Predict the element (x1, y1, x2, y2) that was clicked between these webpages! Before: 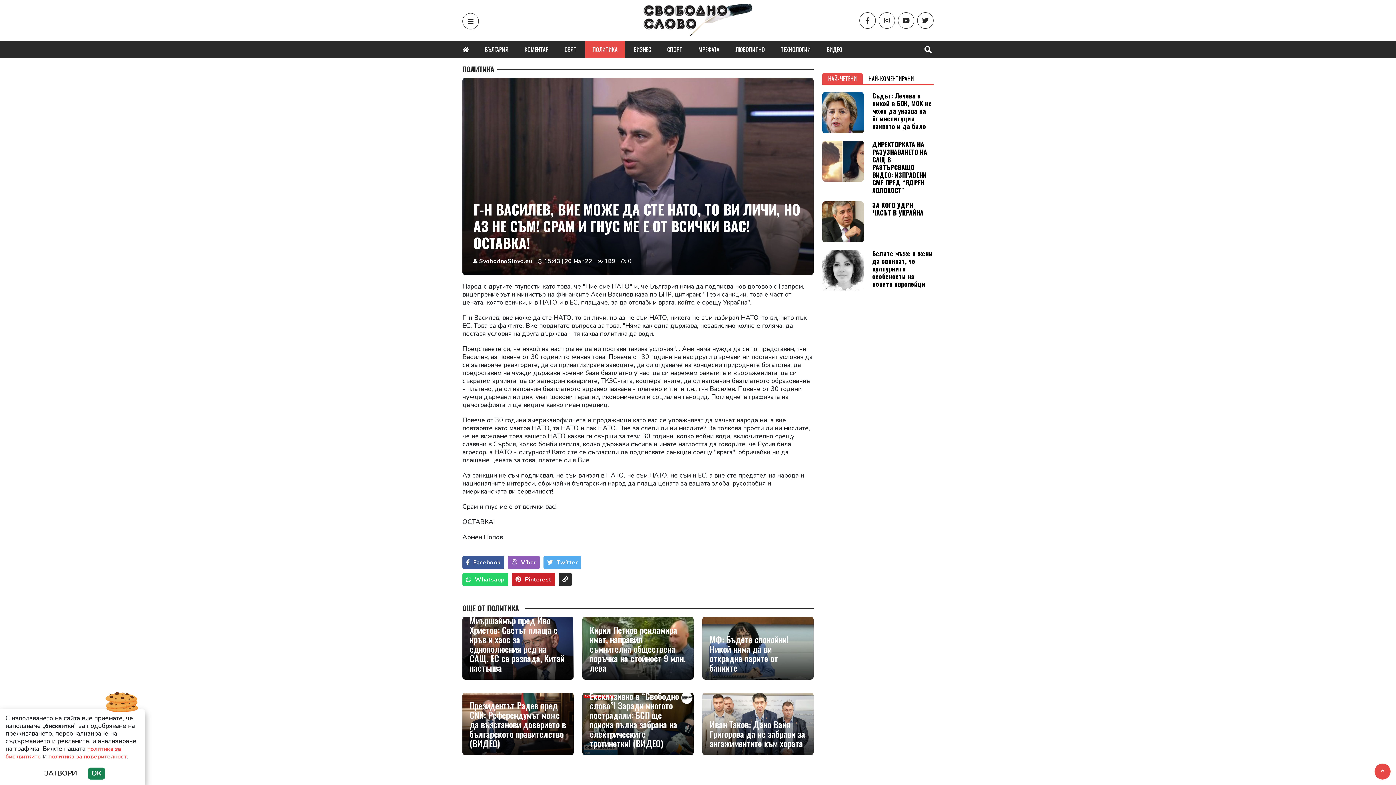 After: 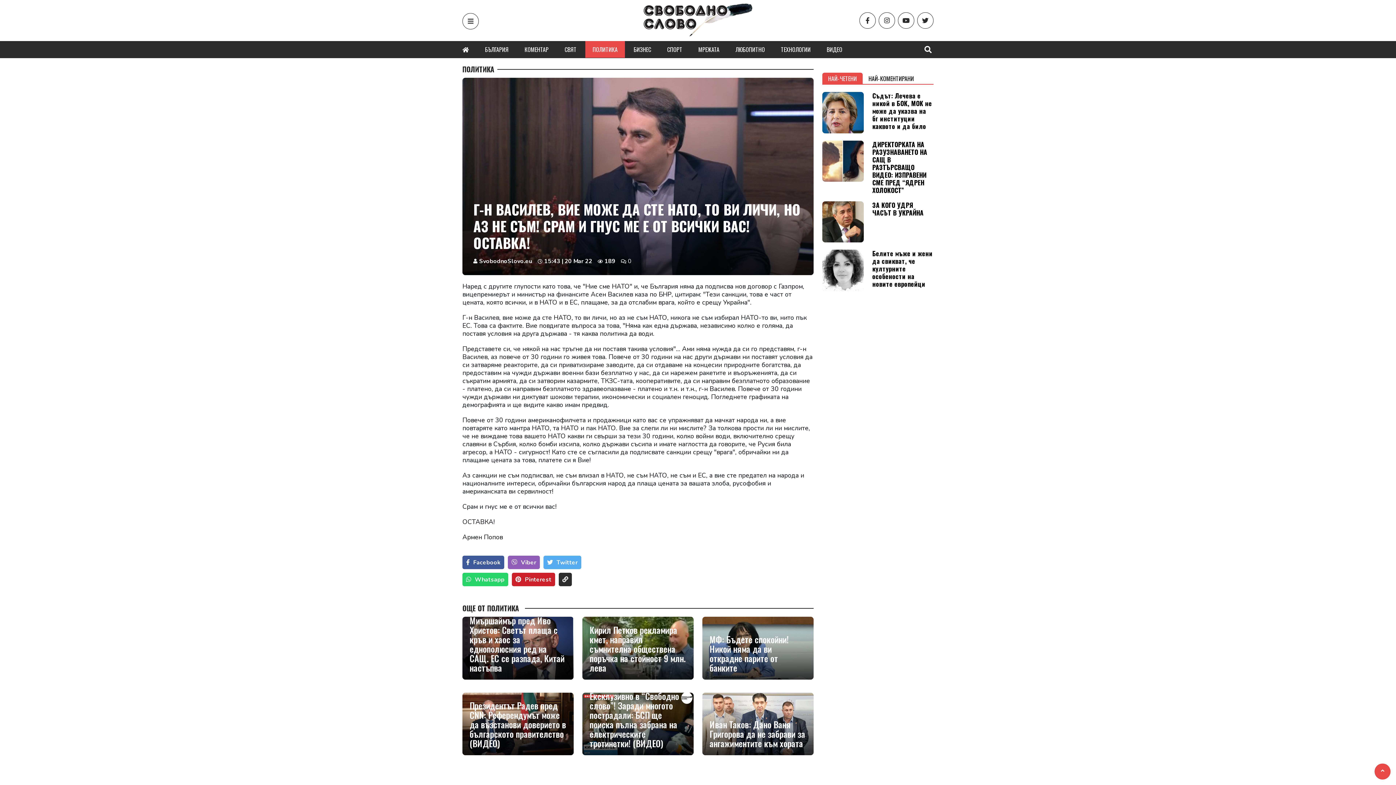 Action: label: OK bbox: (87, 768, 104, 780)